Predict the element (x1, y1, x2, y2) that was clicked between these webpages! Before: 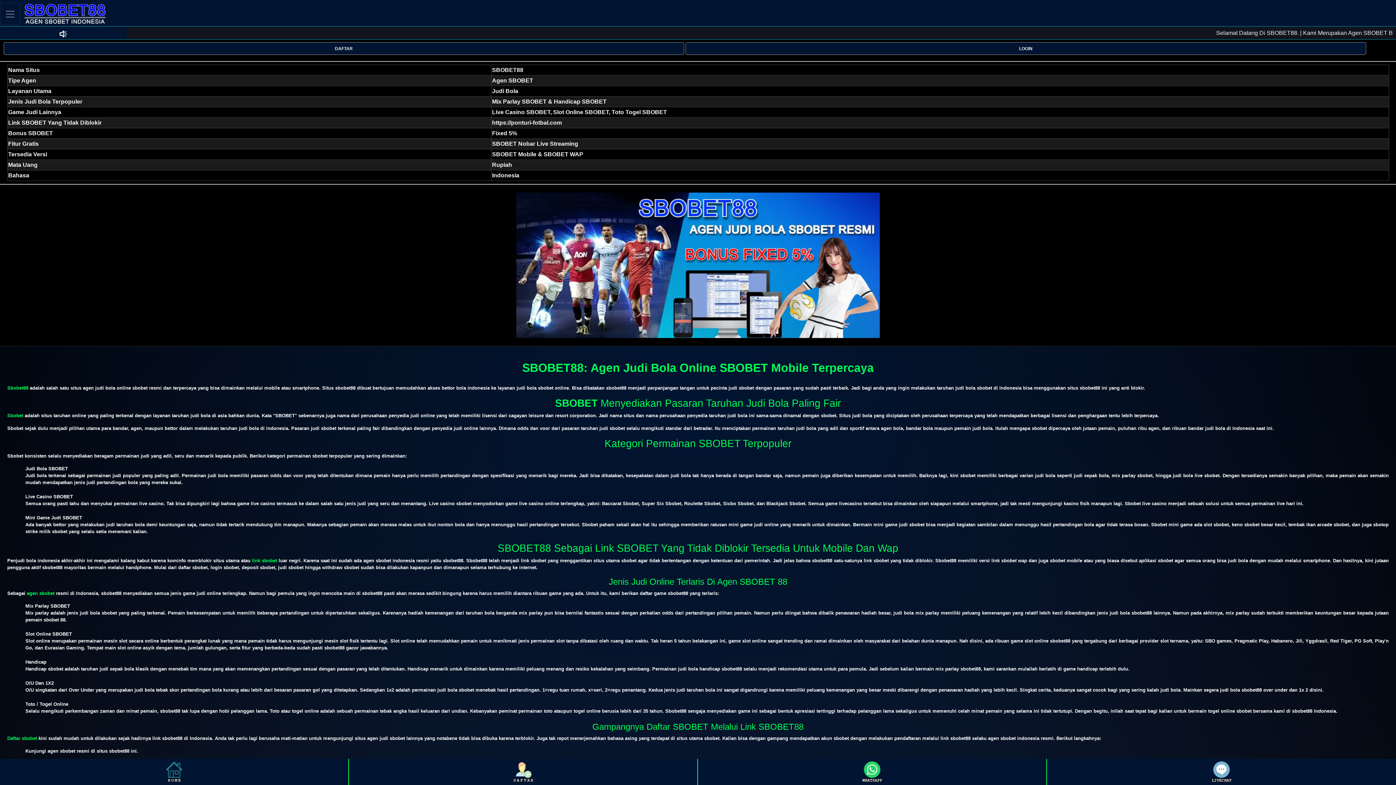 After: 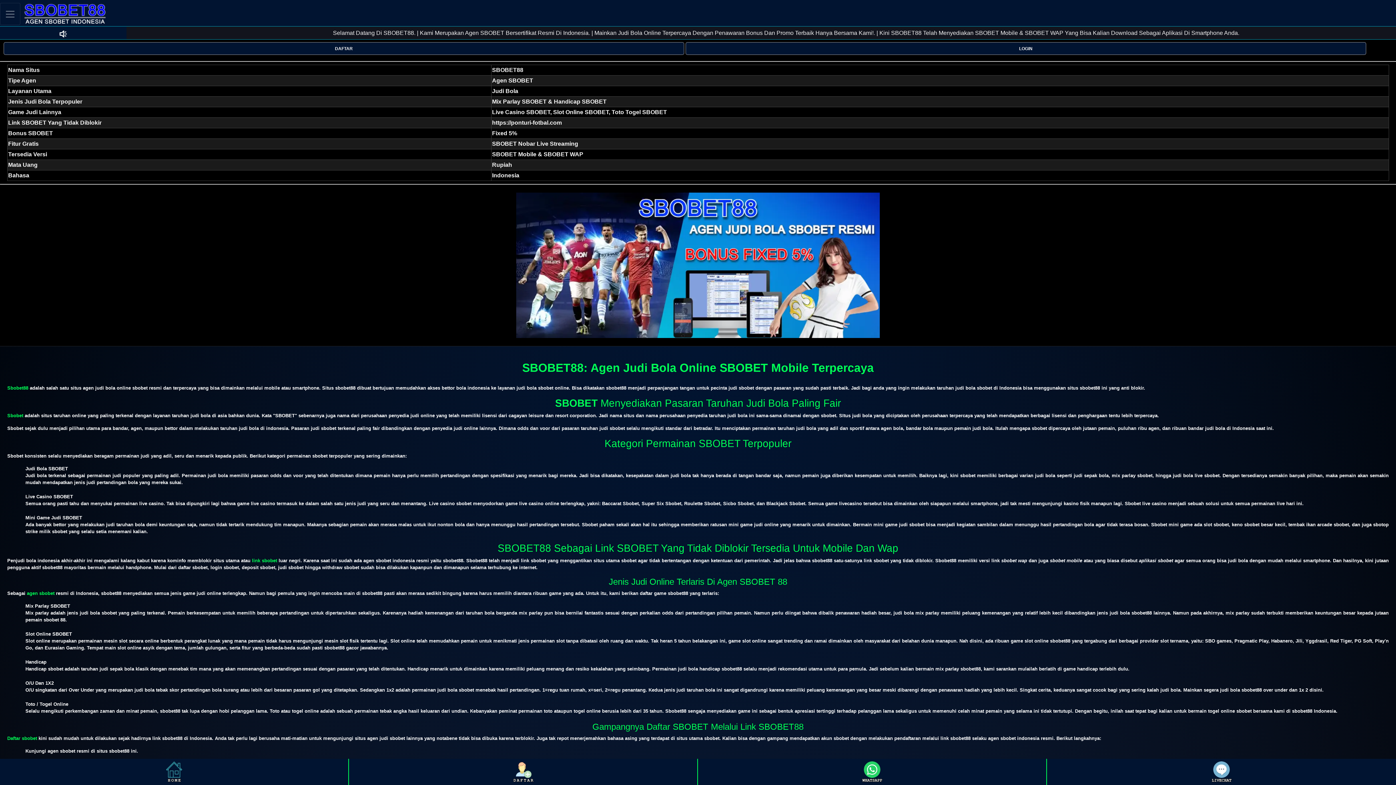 Action: bbox: (26, 590, 54, 596) label: agen sbobet